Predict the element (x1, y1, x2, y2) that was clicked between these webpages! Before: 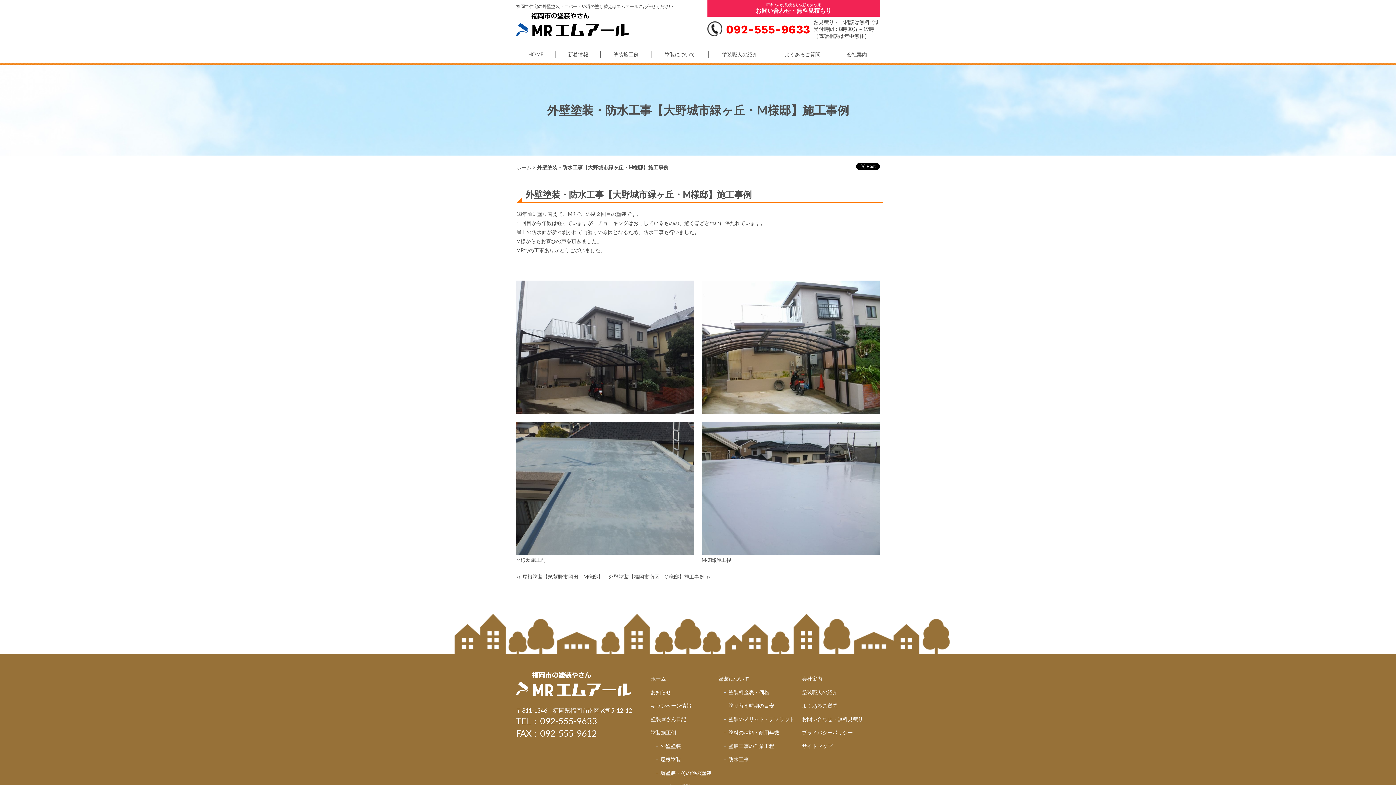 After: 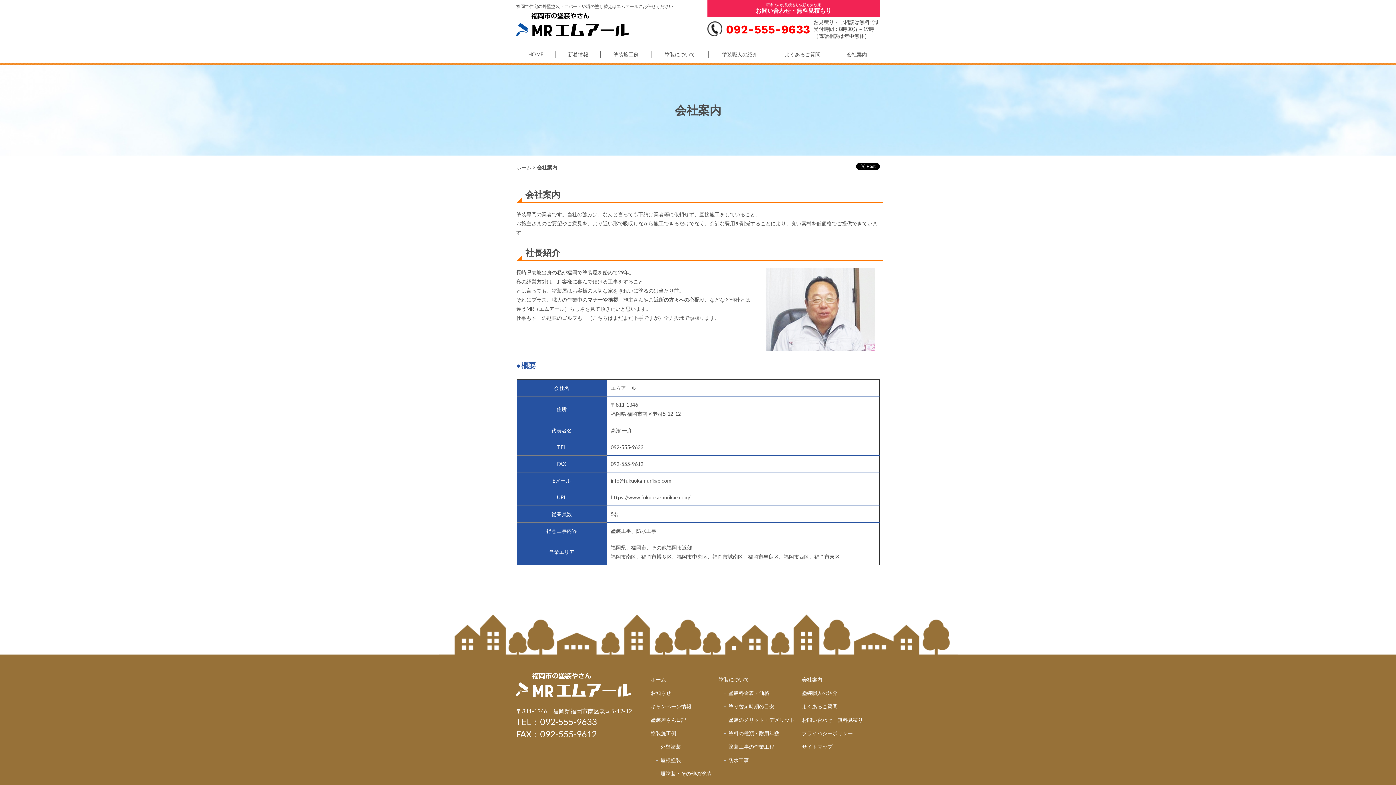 Action: bbox: (834, 44, 880, 64) label: 会社案内